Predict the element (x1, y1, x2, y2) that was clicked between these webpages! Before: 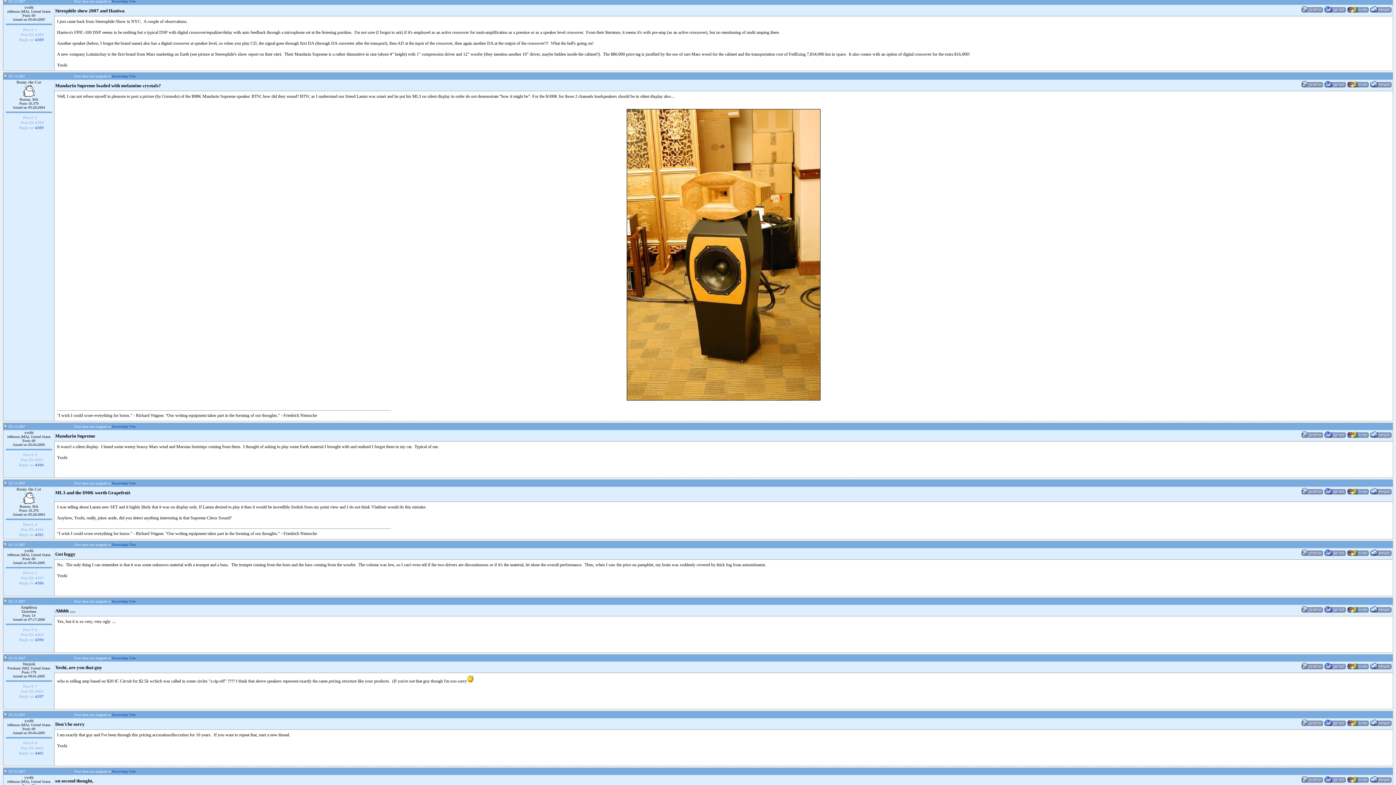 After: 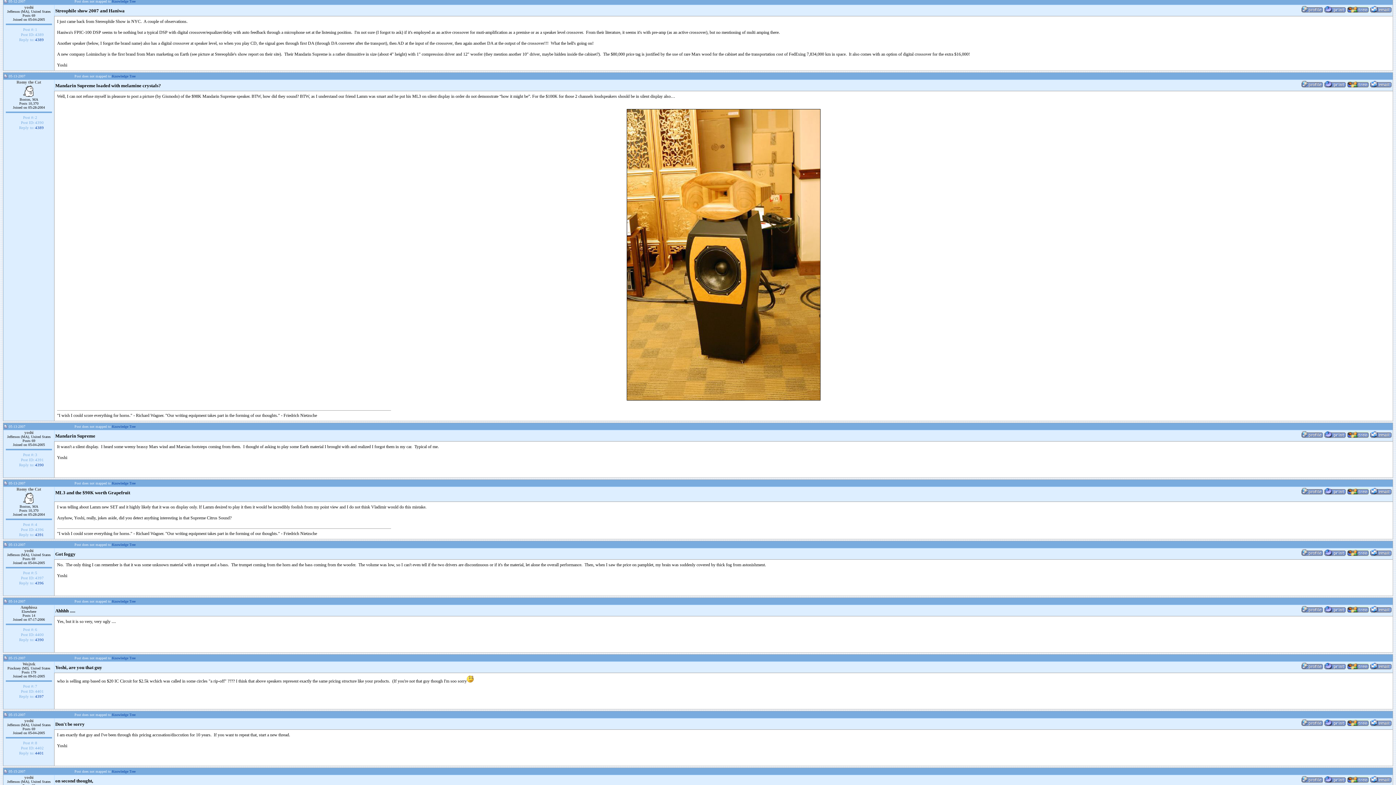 Action: bbox: (1370, 609, 1392, 614)